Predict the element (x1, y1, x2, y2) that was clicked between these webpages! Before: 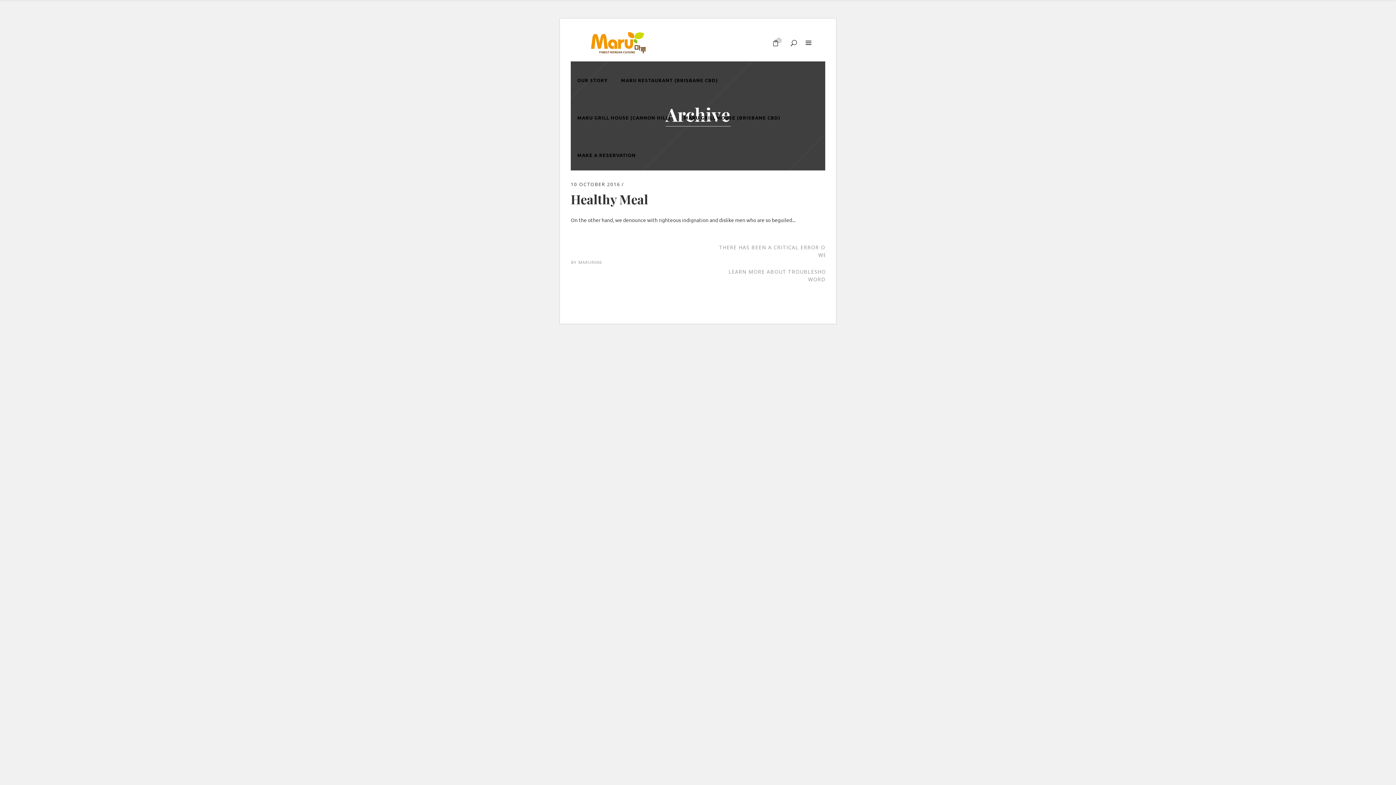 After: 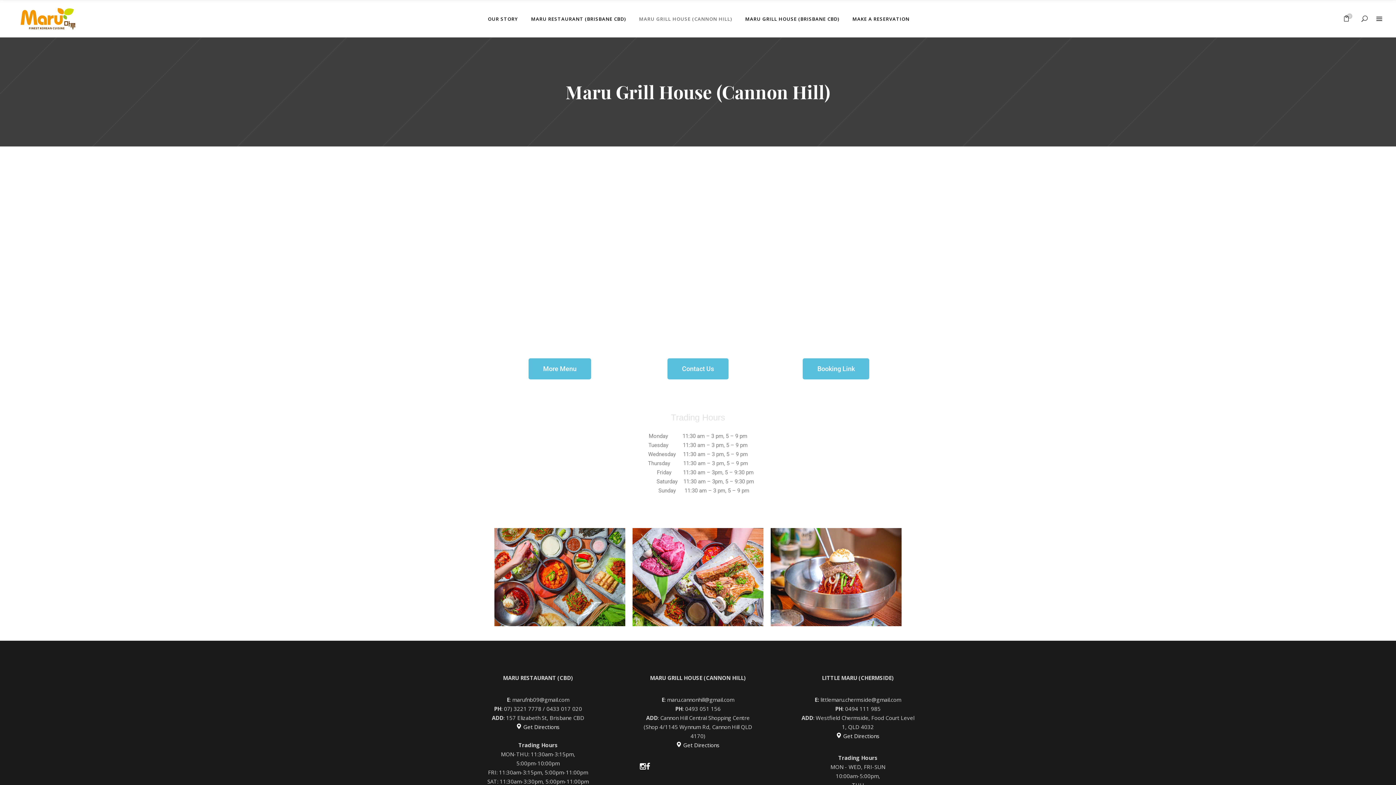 Action: label: MARU GRILL HOUSE (CANNON HILL) bbox: (570, 98, 677, 136)